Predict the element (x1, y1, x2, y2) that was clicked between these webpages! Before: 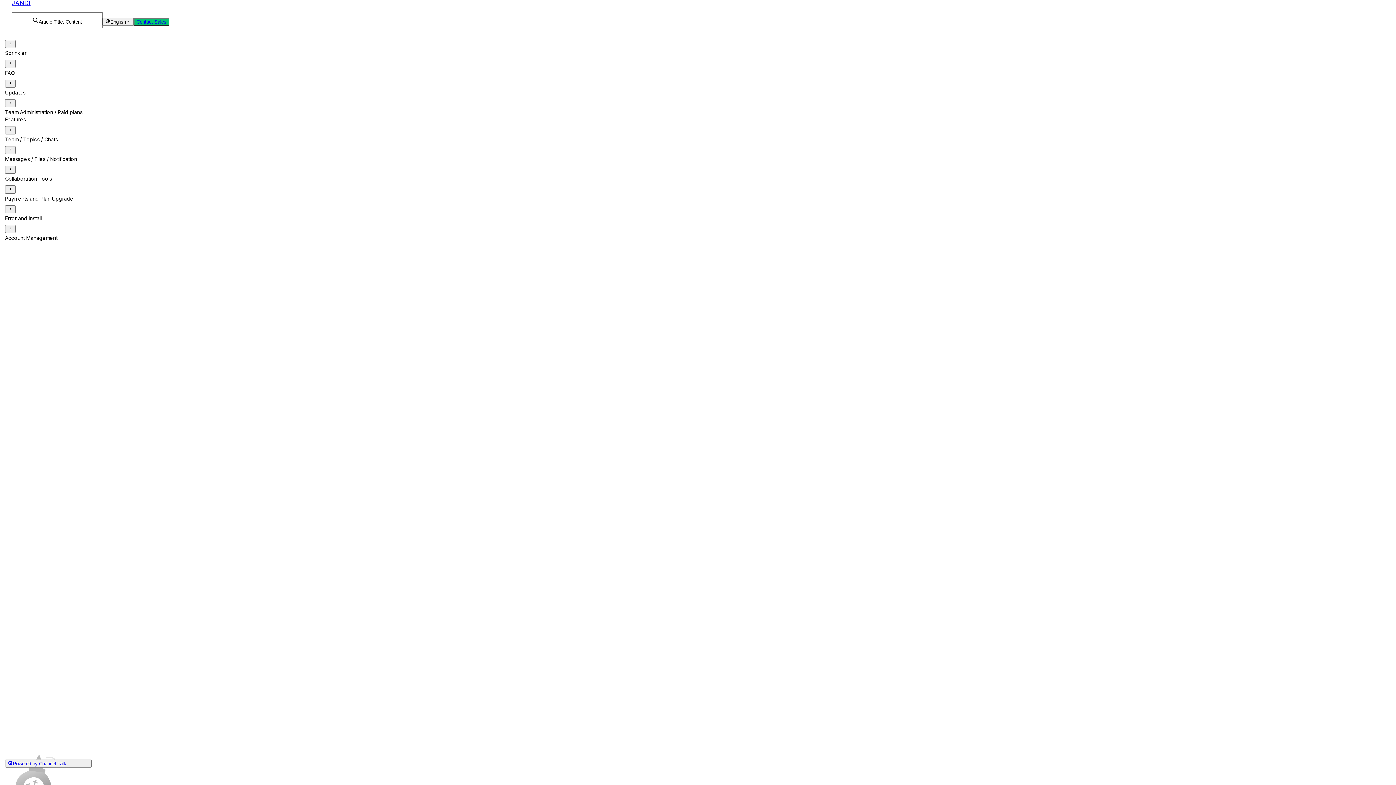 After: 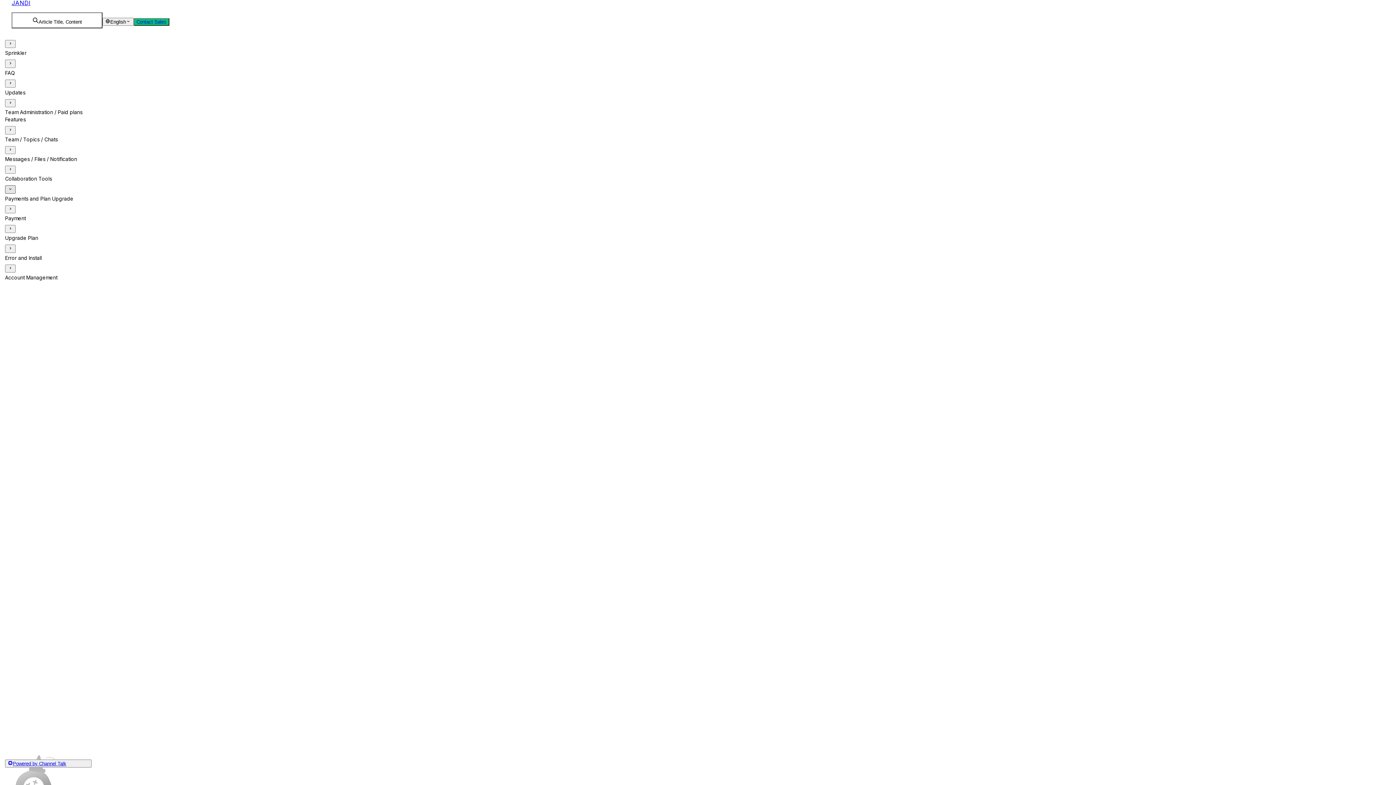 Action: bbox: (5, 185, 15, 193)